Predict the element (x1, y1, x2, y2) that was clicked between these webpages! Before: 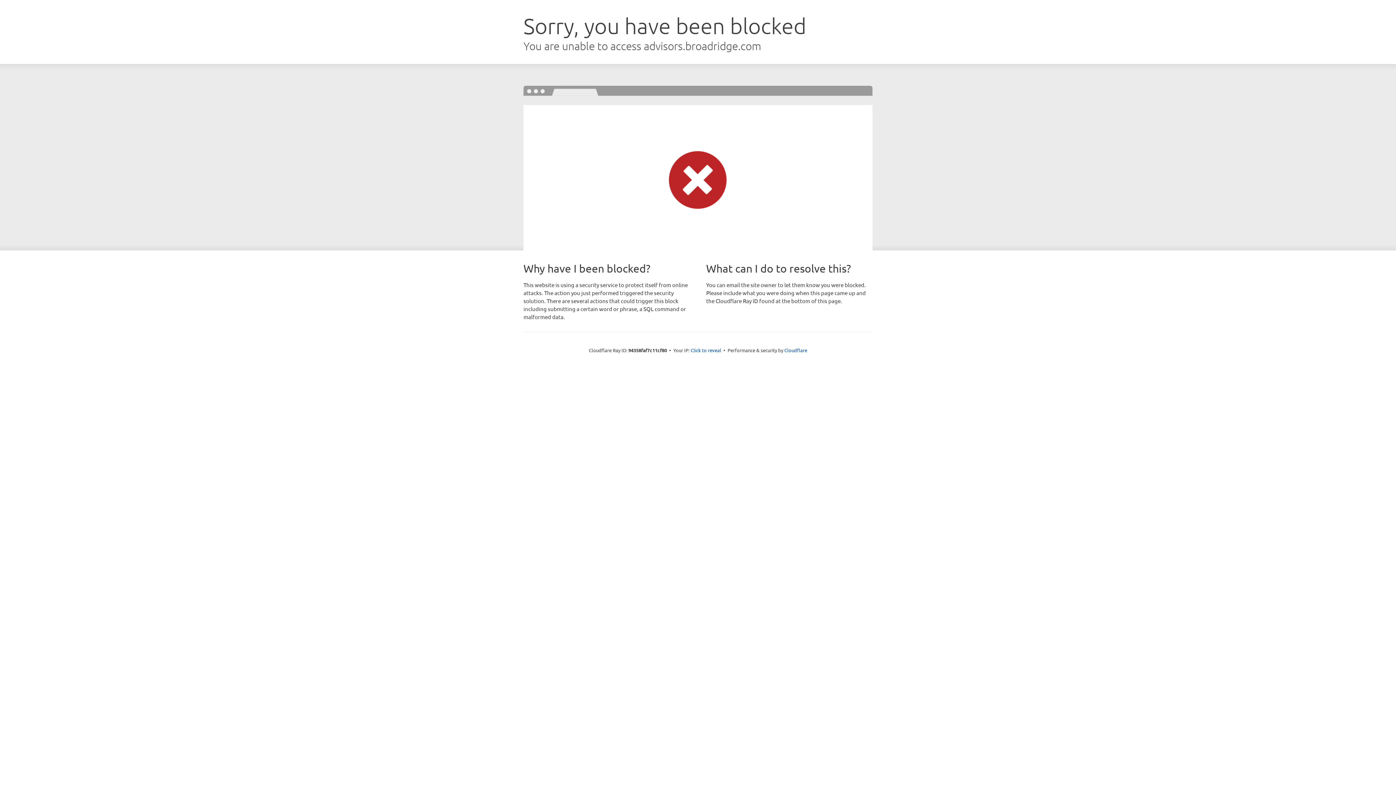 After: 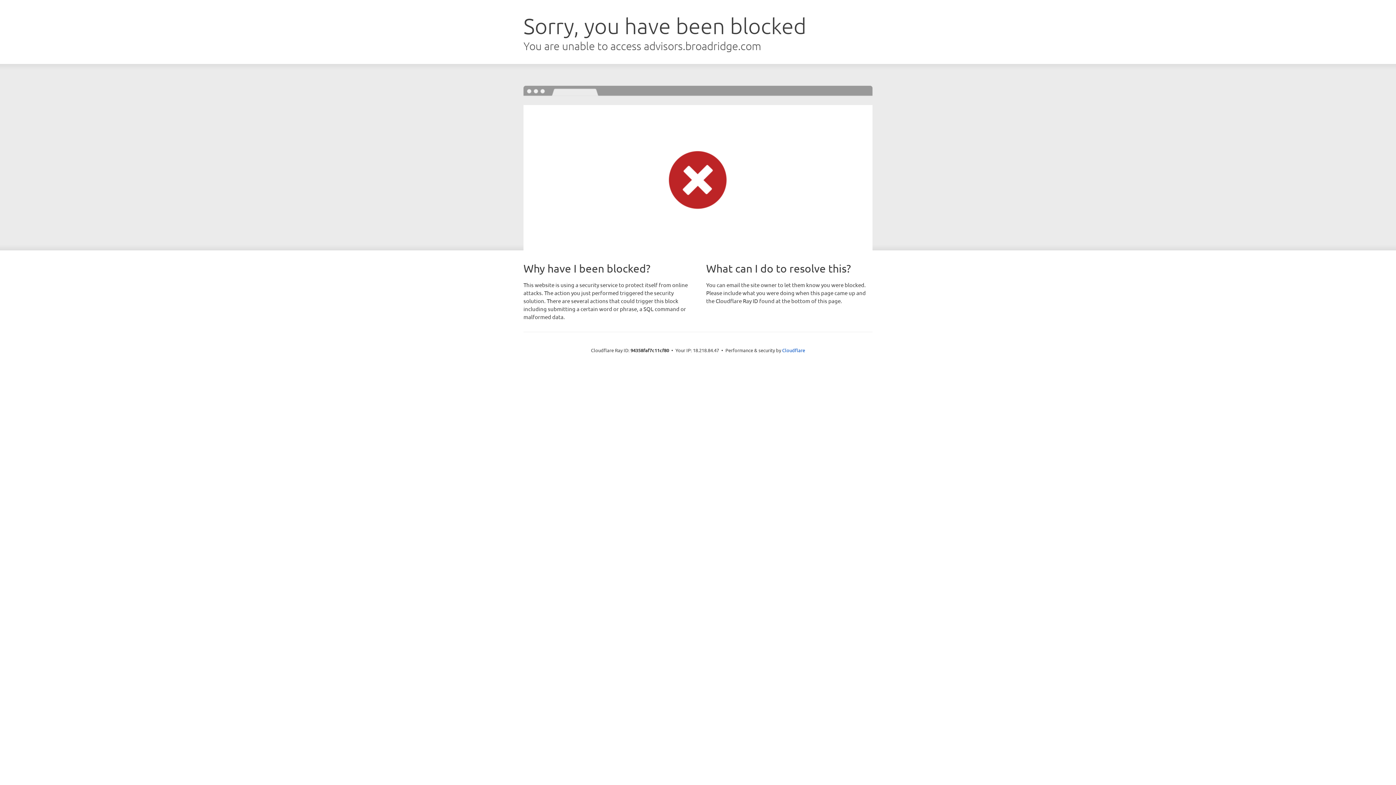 Action: bbox: (690, 346, 721, 353) label: Click to reveal